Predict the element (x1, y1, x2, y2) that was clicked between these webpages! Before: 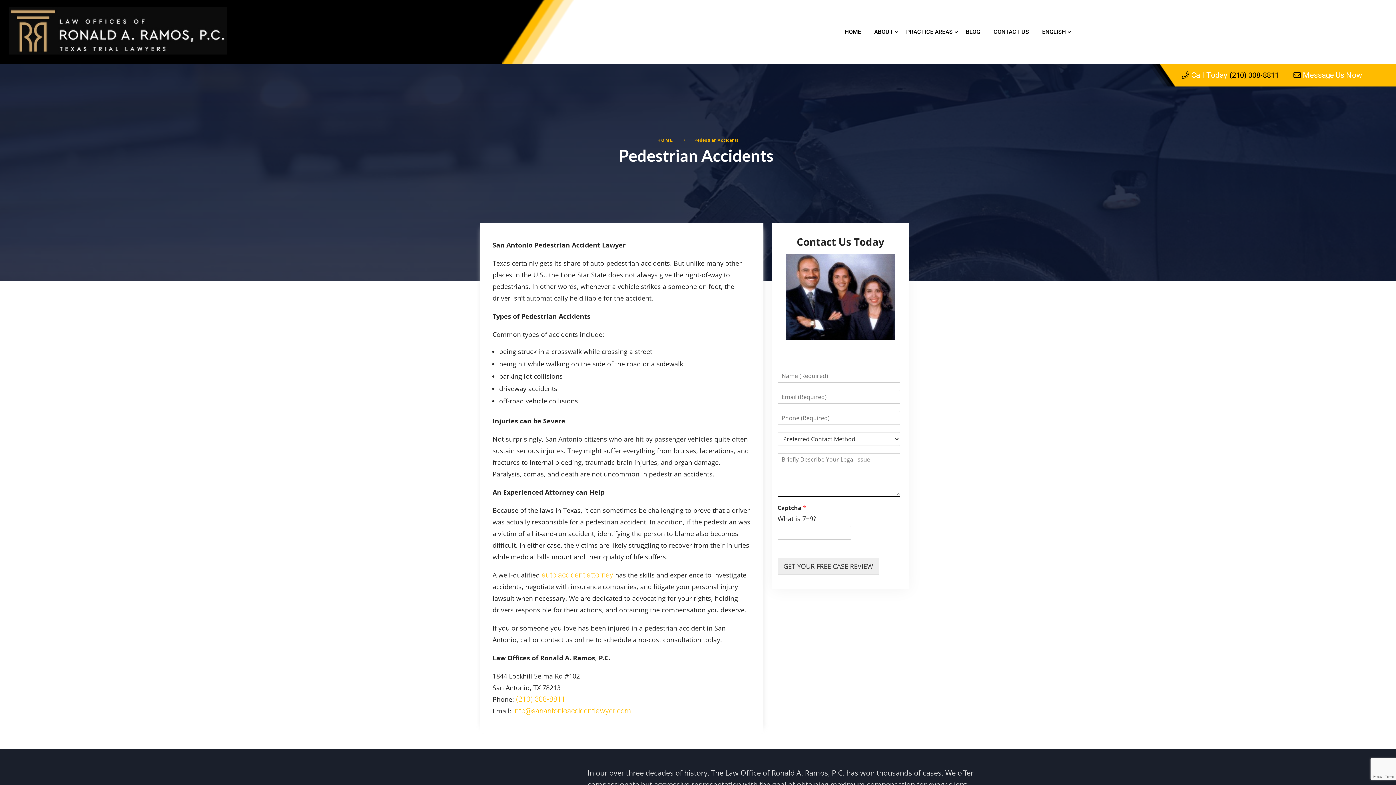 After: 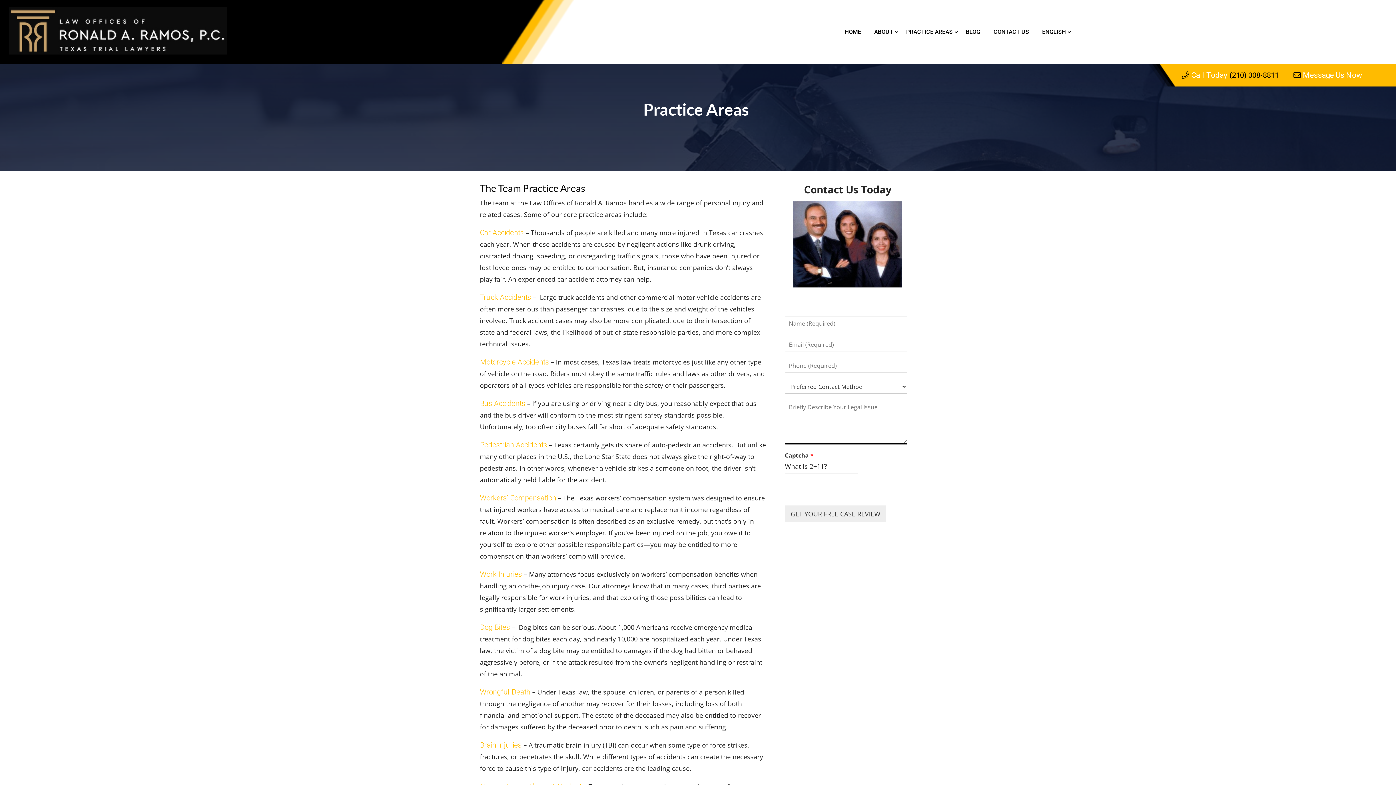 Action: bbox: (906, 27, 959, 36) label: PRACTICE AREAS